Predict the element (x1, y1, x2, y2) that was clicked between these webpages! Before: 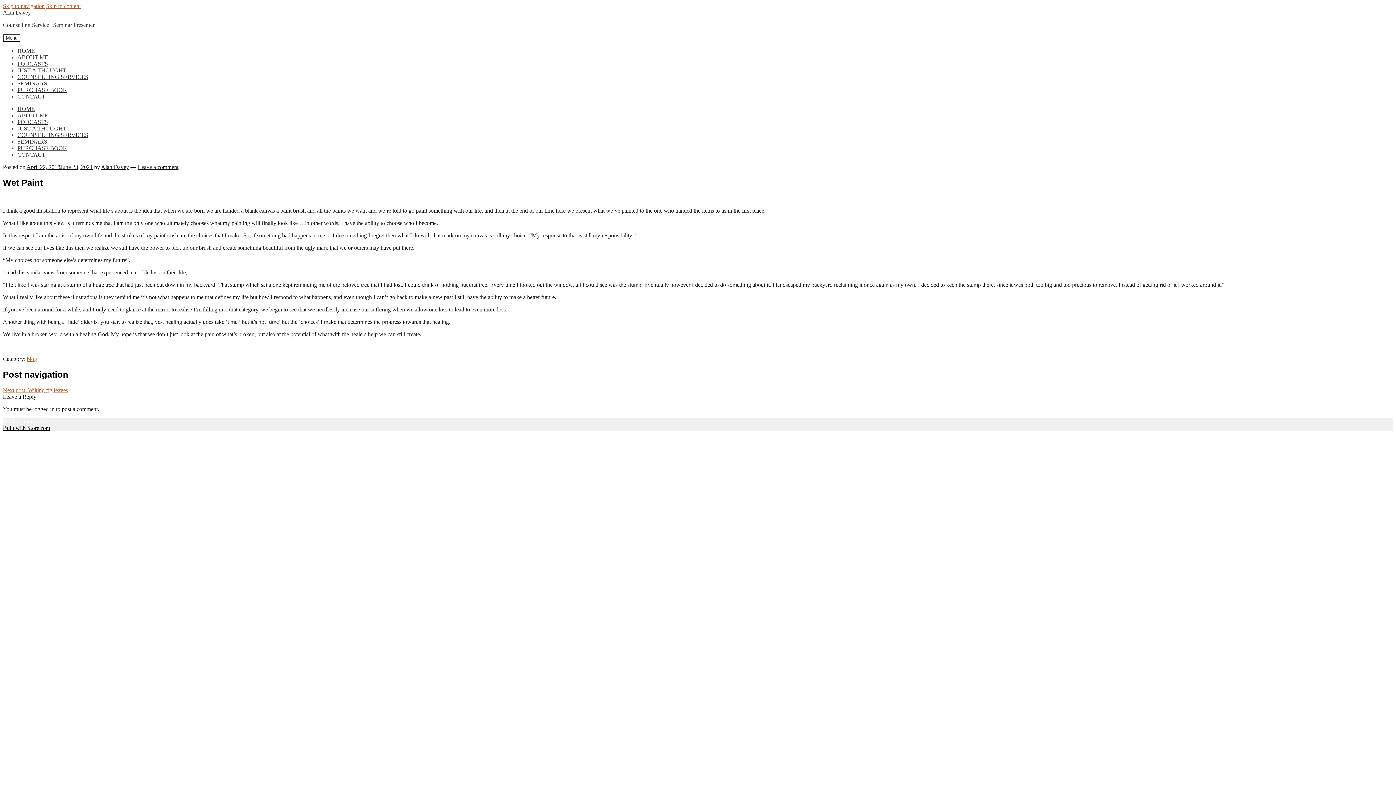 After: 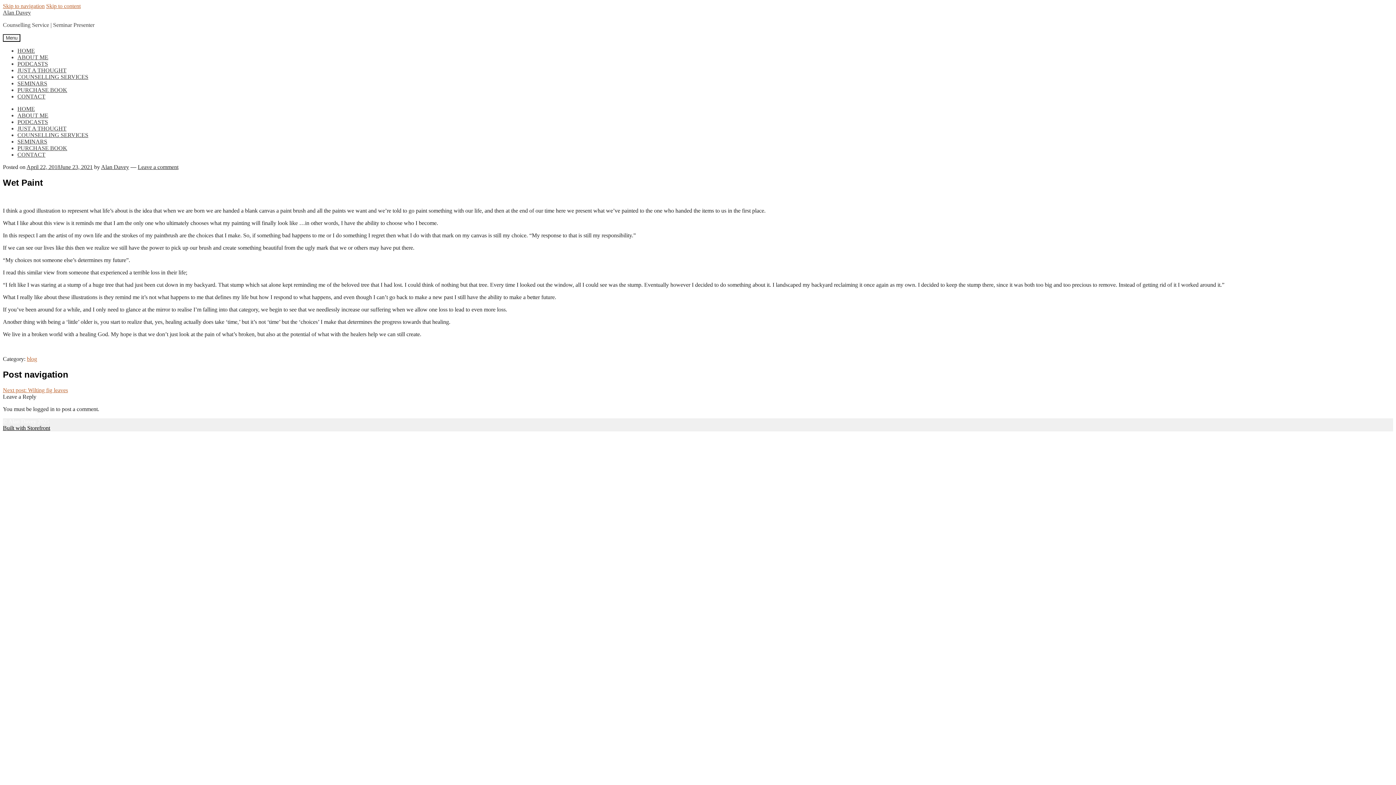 Action: label: Leave a comment bbox: (137, 164, 178, 170)